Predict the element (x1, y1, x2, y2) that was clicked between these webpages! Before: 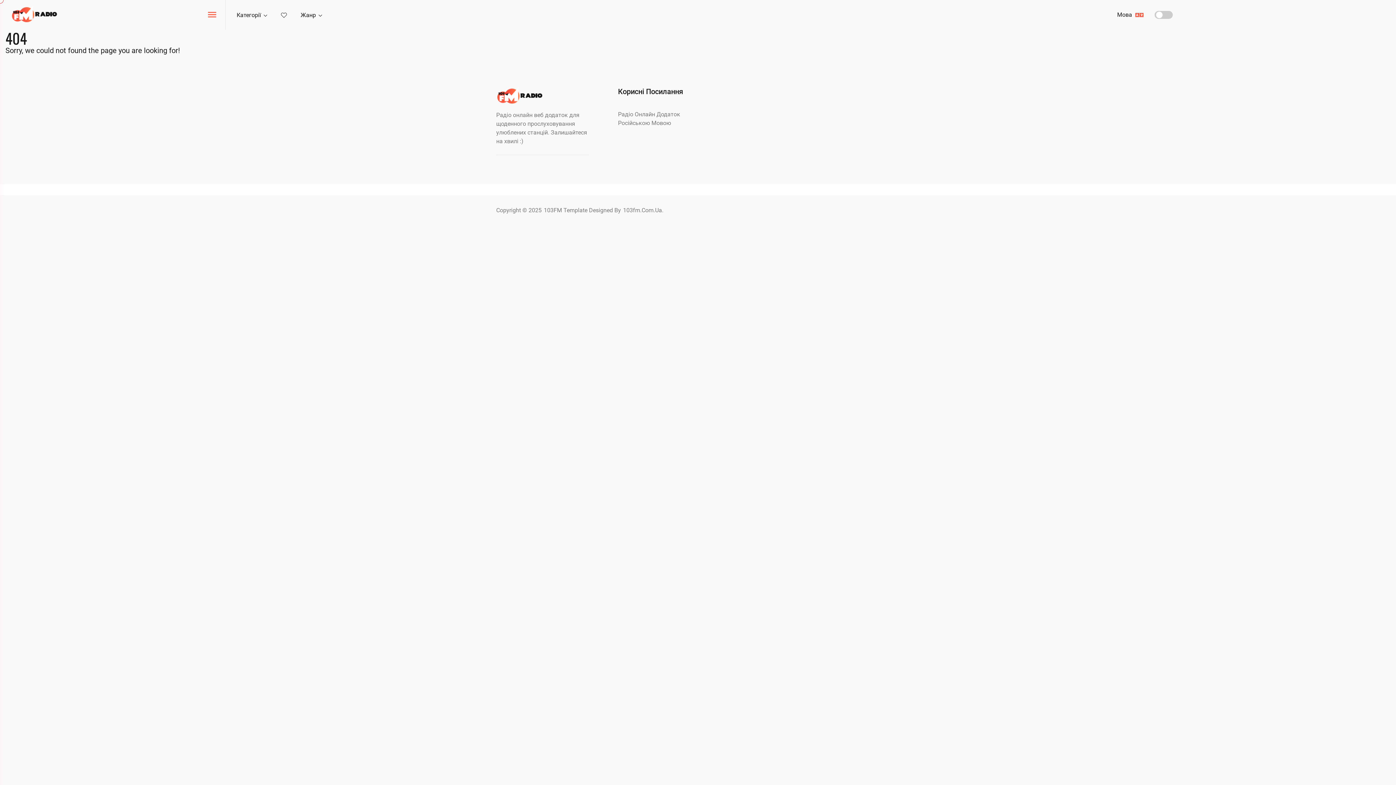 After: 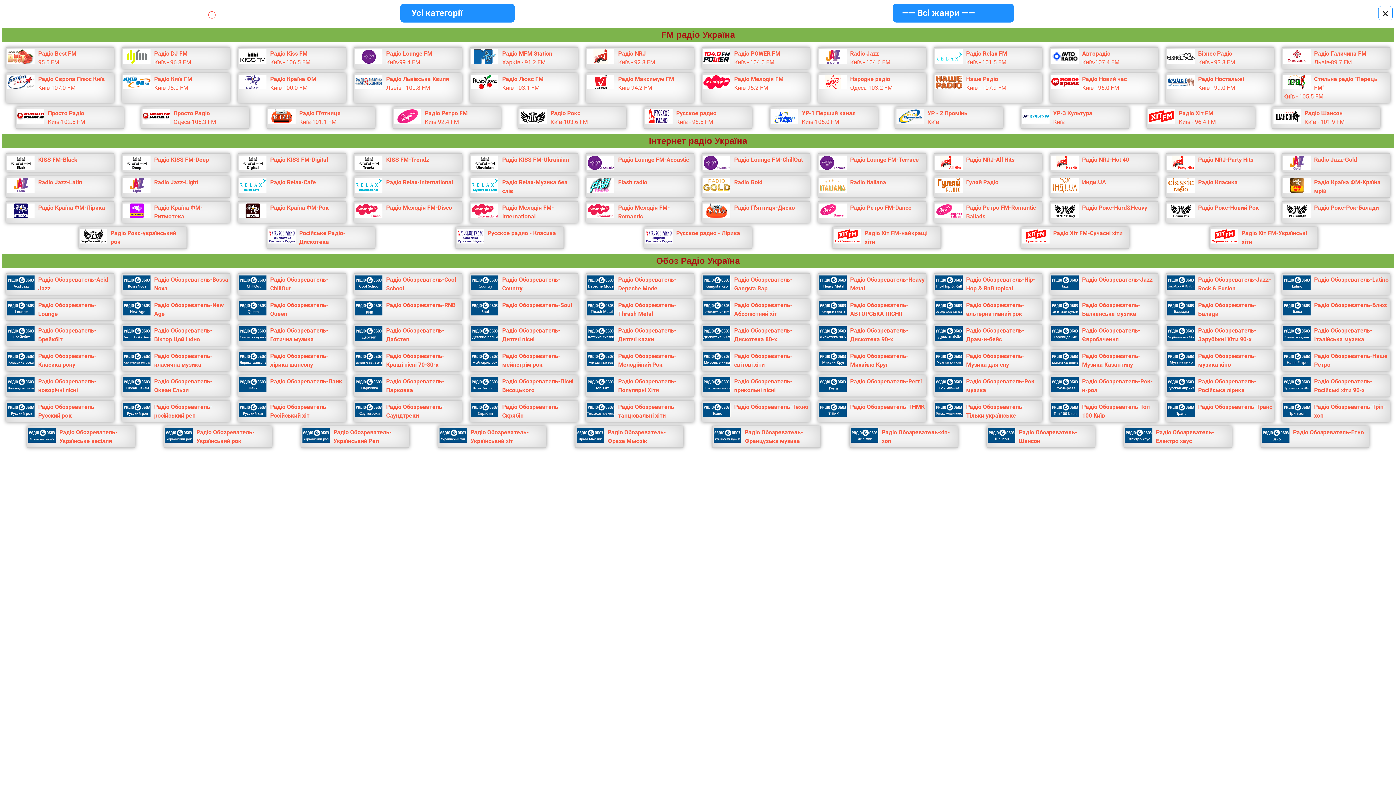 Action: bbox: (208, 12, 216, 19)